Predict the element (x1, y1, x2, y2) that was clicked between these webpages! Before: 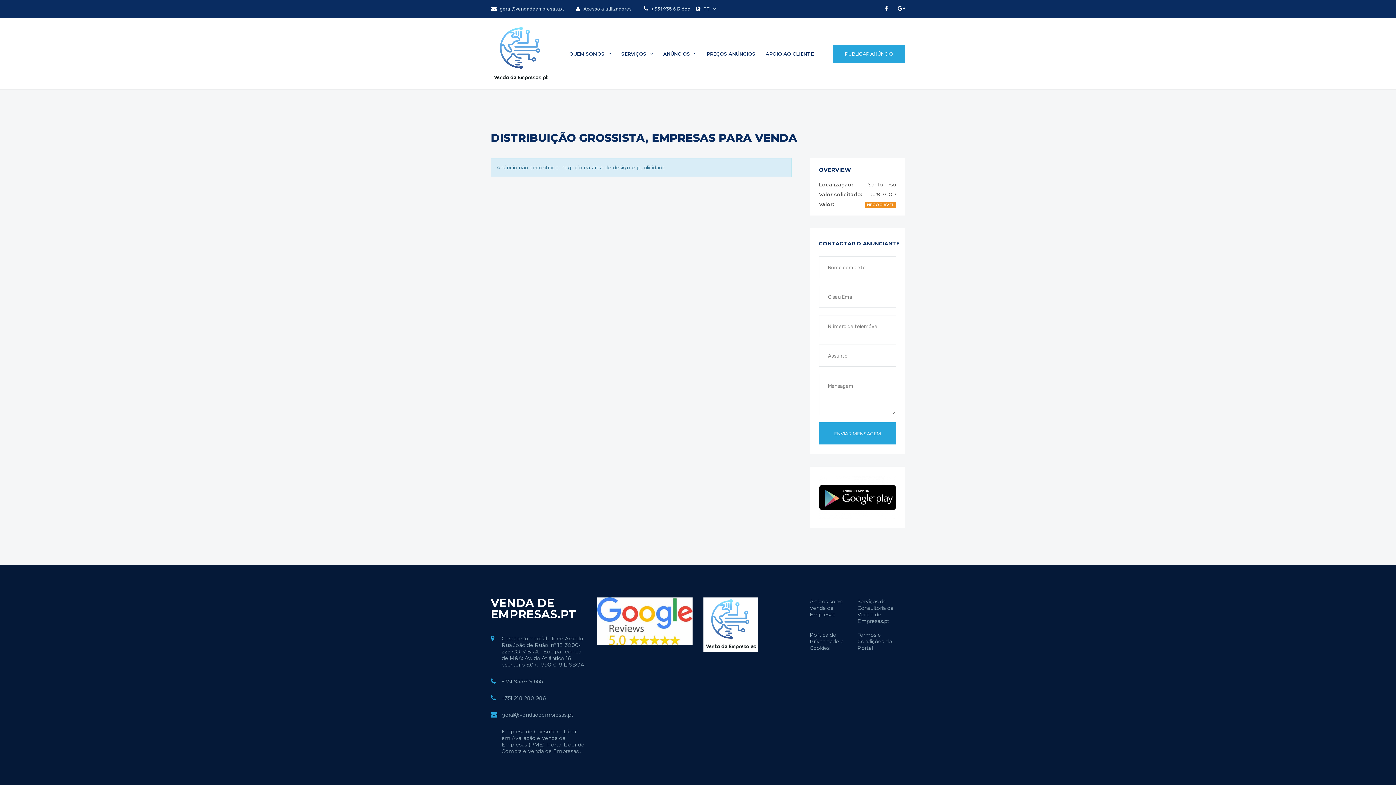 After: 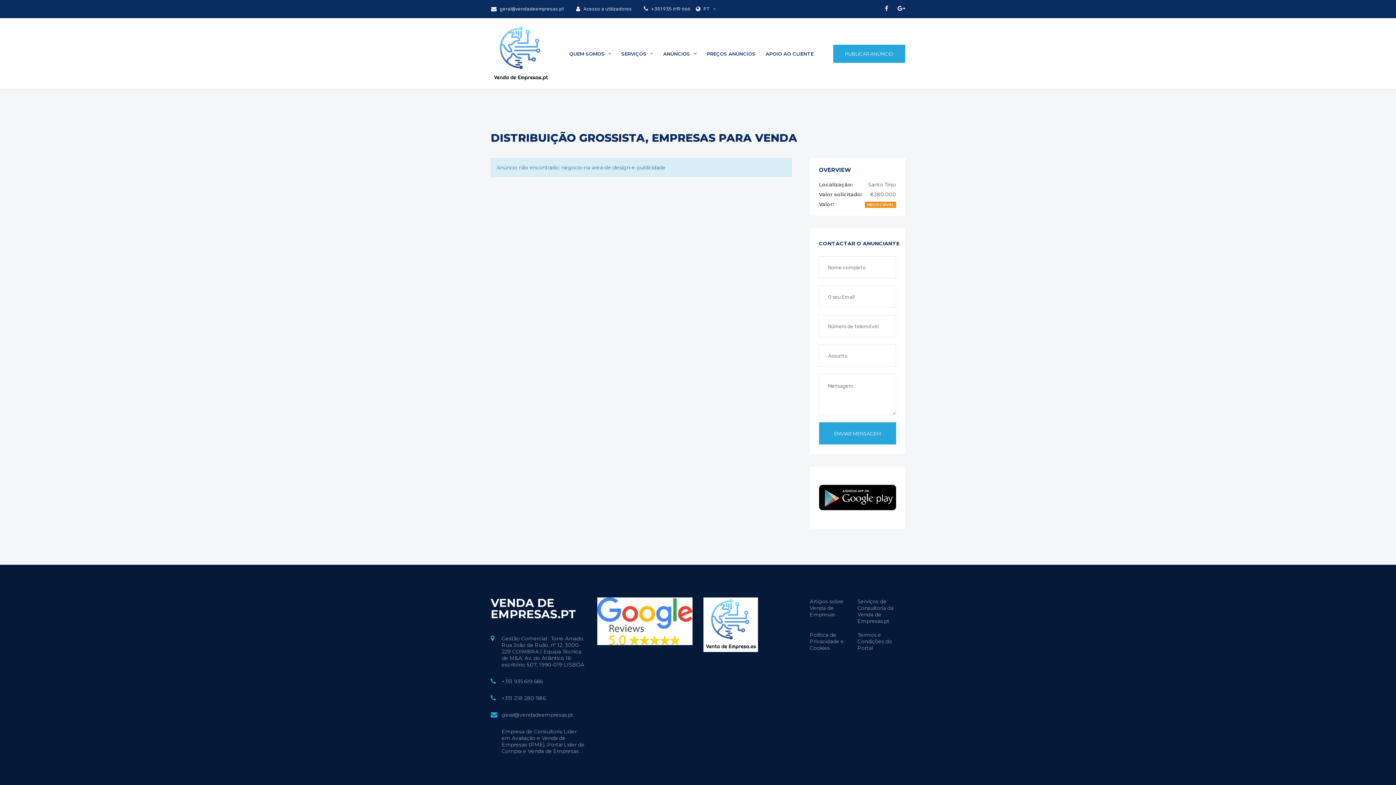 Action: label:  geral@vendadeempresas.pt bbox: (490, 6, 564, 11)